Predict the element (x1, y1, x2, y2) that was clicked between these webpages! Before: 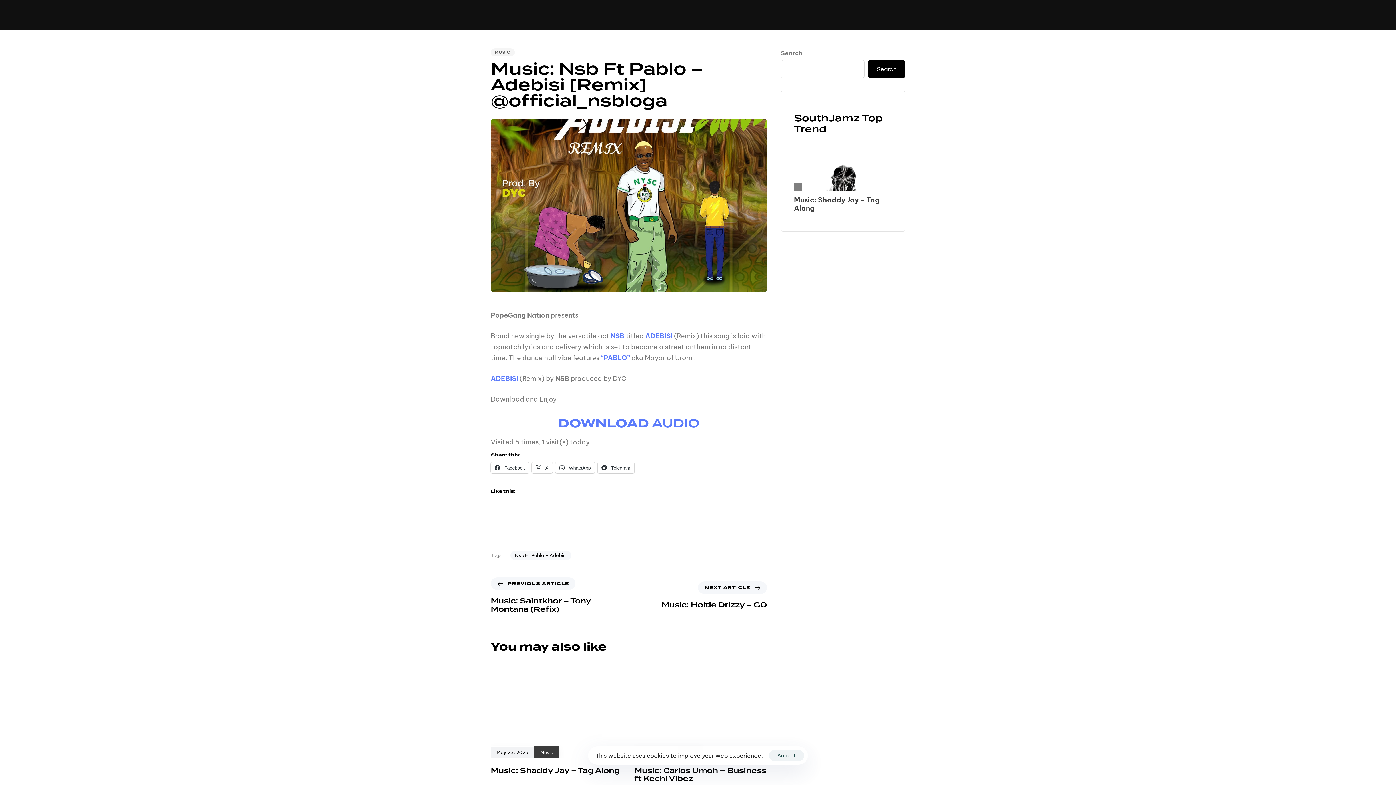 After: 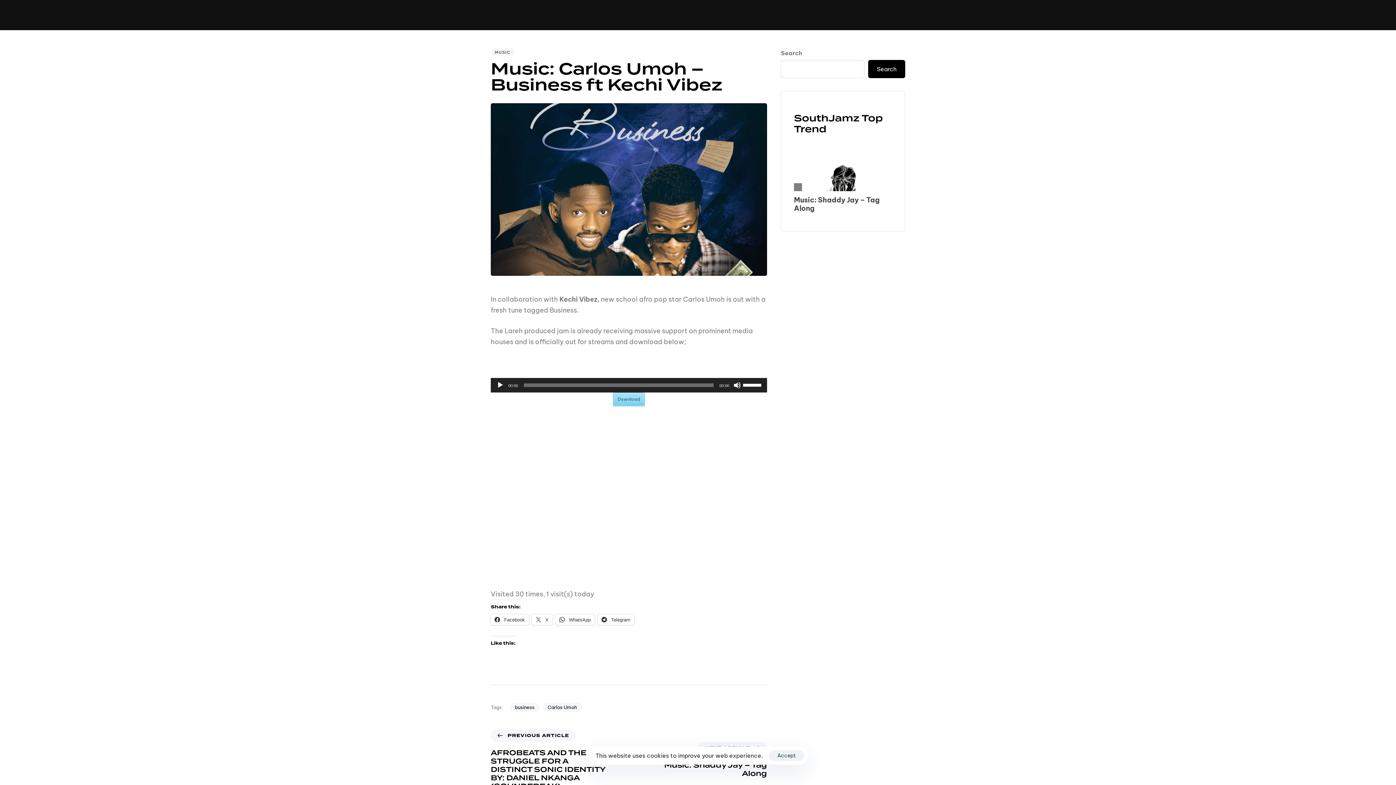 Action: bbox: (634, 670, 767, 783)